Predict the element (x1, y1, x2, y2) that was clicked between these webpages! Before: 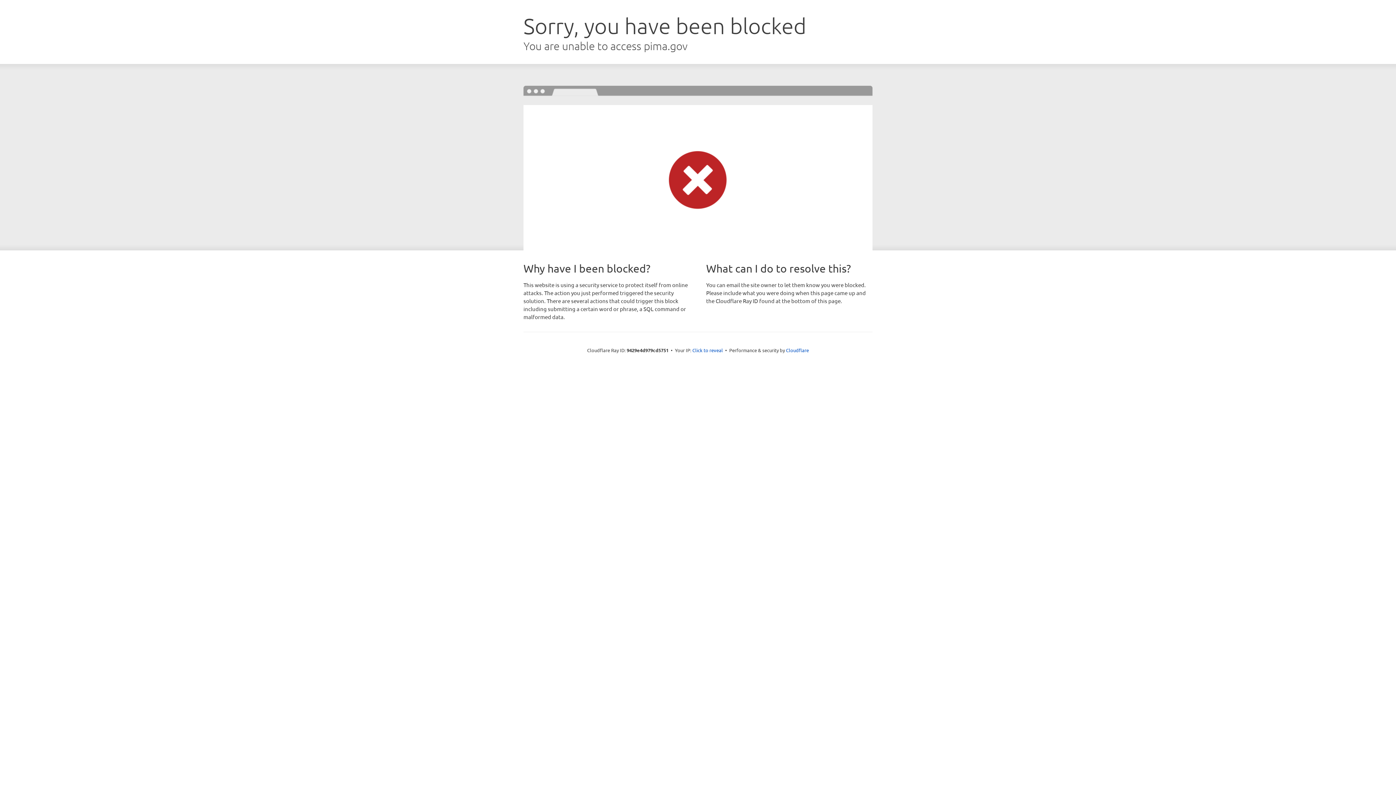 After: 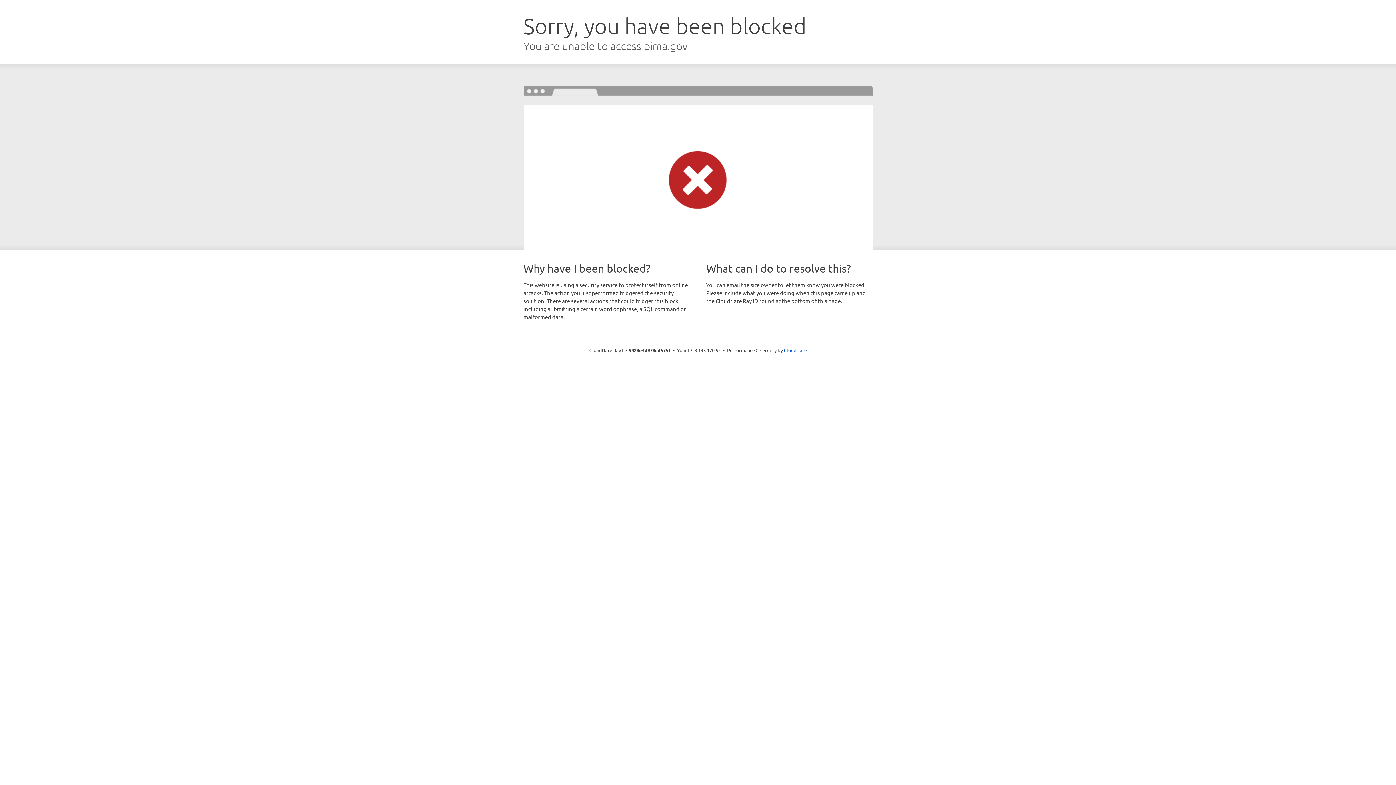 Action: bbox: (692, 346, 723, 353) label: Click to reveal